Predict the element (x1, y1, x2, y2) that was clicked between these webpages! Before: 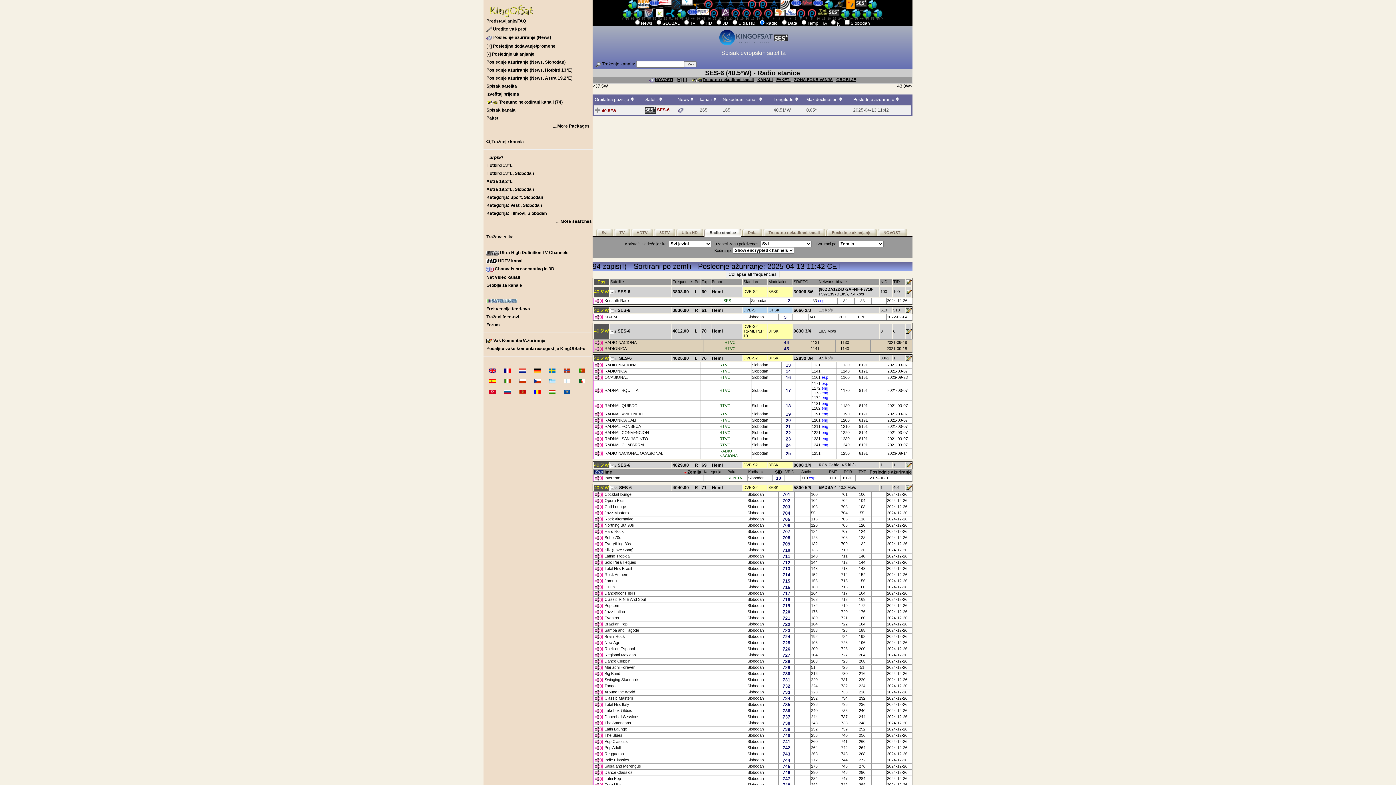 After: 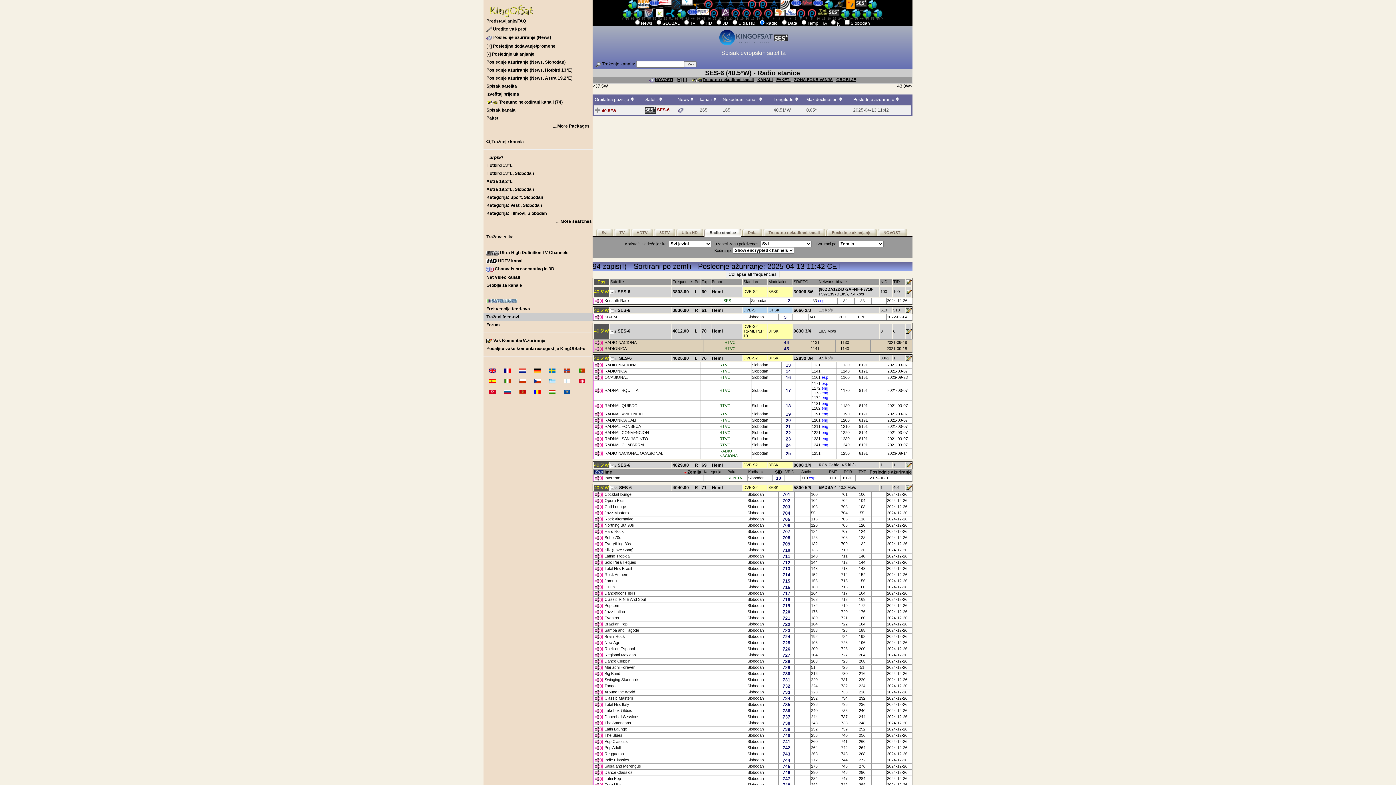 Action: label: Traženi feed-ovi bbox: (483, 313, 592, 321)